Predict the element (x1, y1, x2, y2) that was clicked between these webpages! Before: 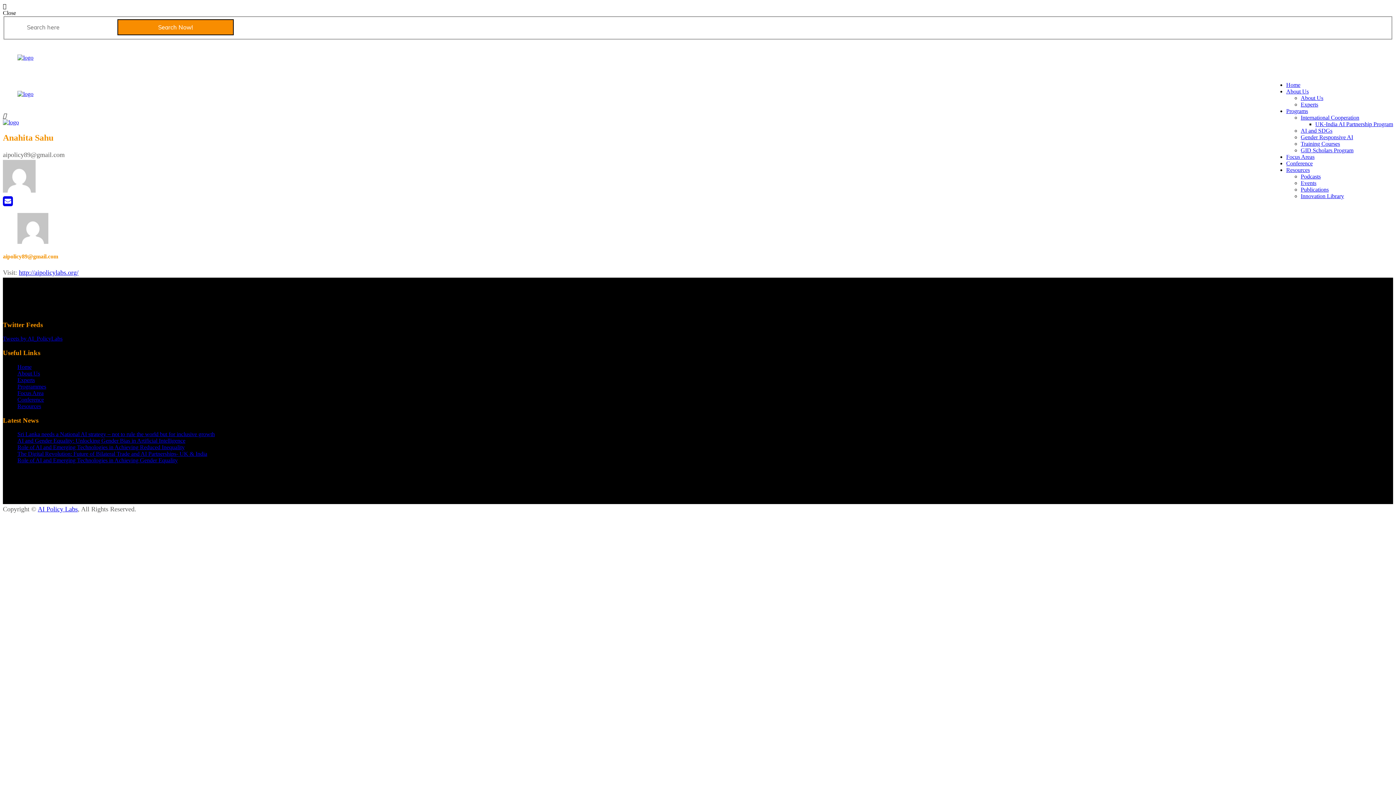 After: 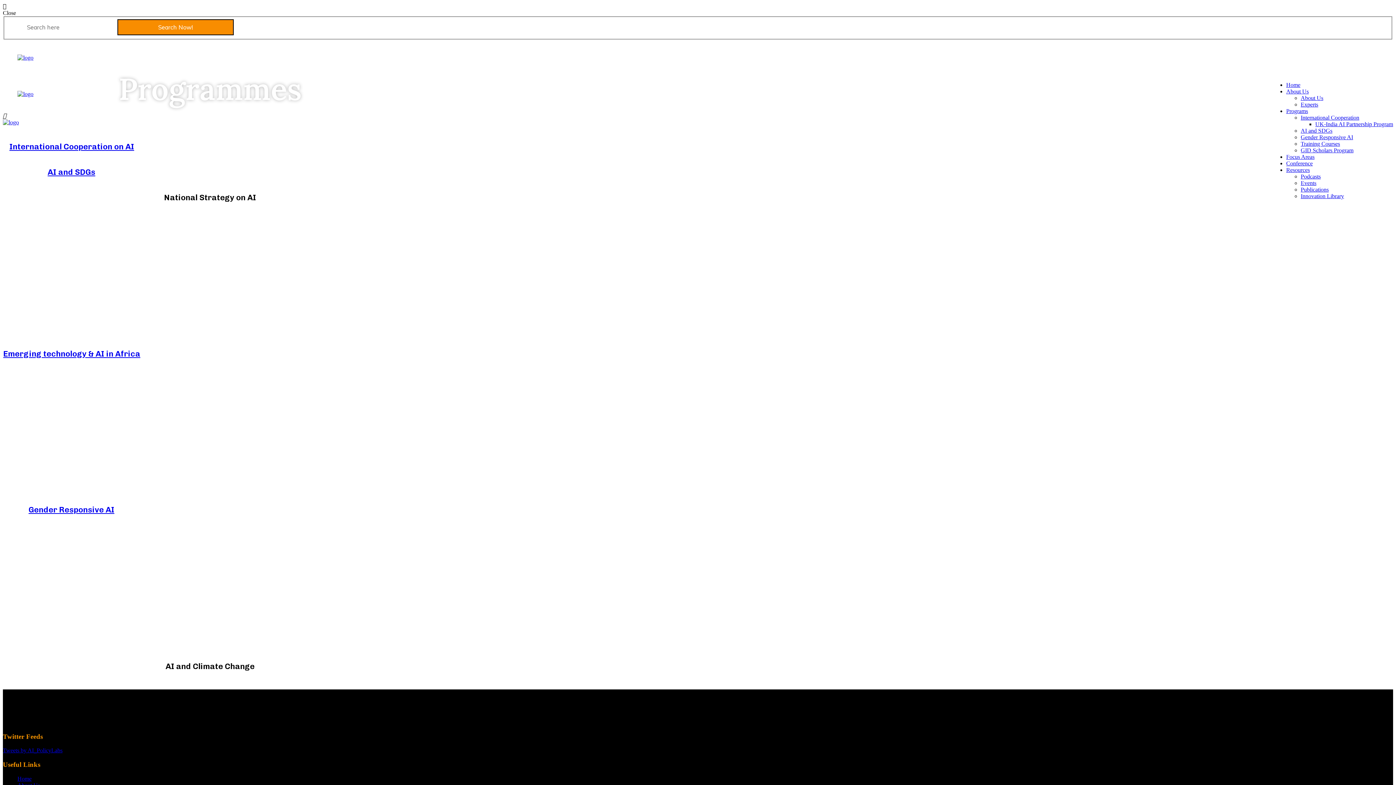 Action: label: Programmes bbox: (17, 383, 46, 389)